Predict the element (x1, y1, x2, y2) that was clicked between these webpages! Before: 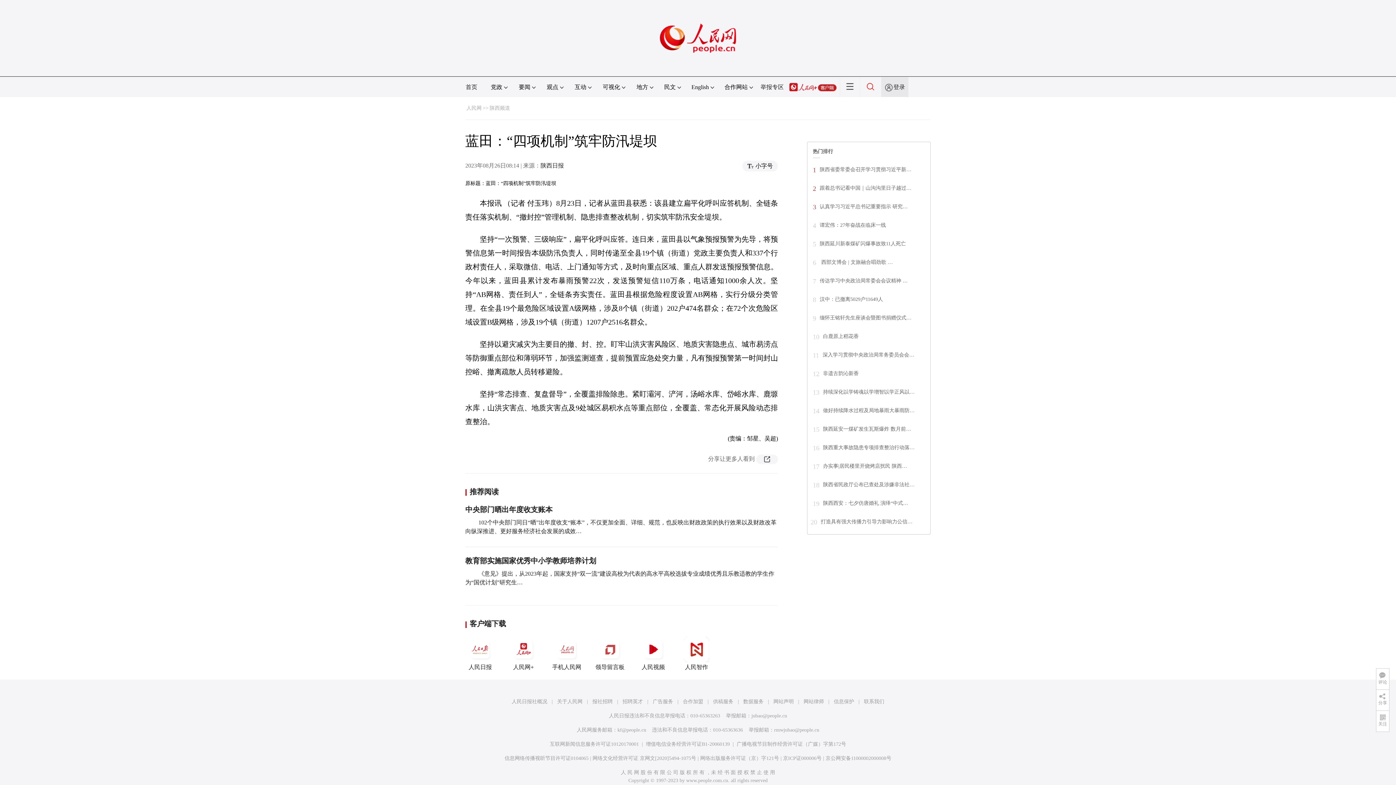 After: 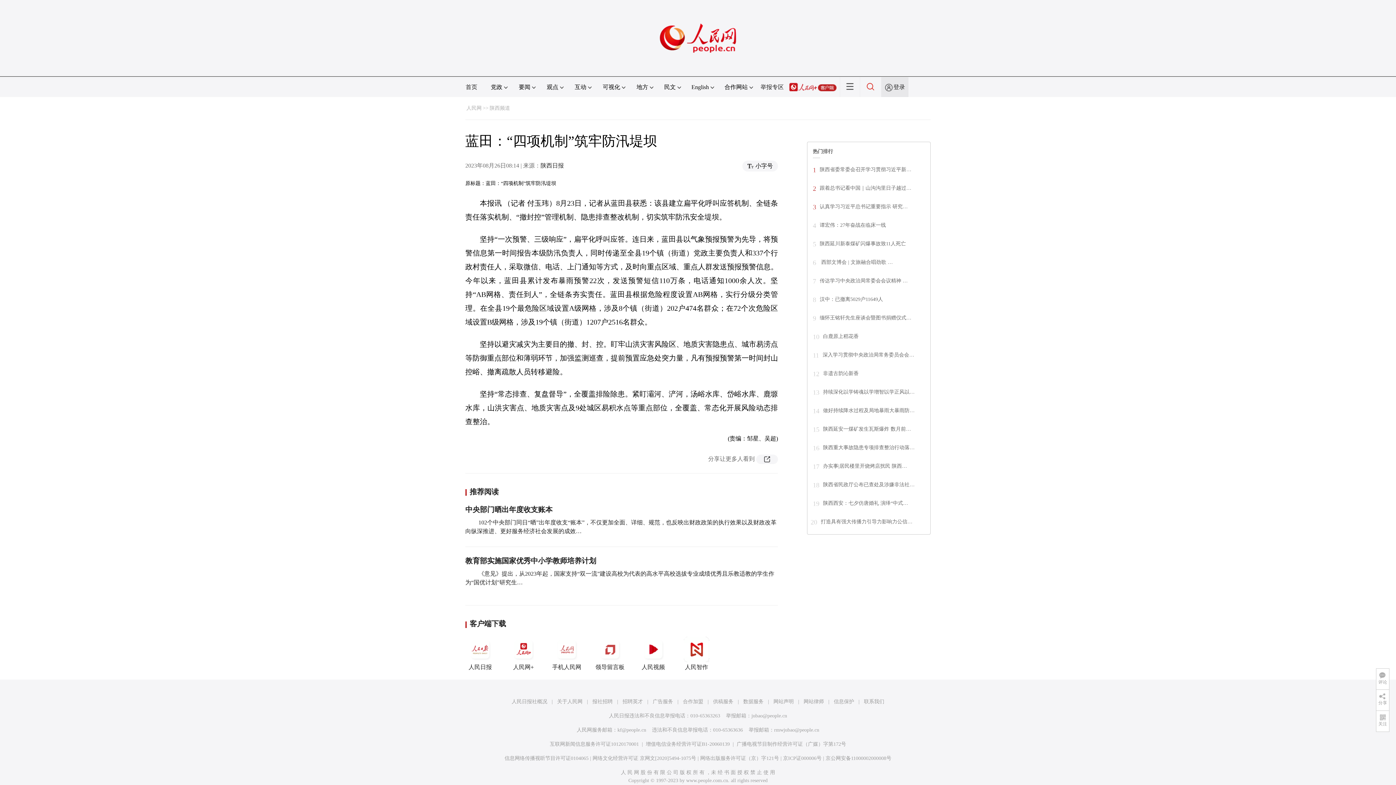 Action: label: 跟着总书记看中国｜山沟沟里日子越过… bbox: (820, 185, 911, 190)